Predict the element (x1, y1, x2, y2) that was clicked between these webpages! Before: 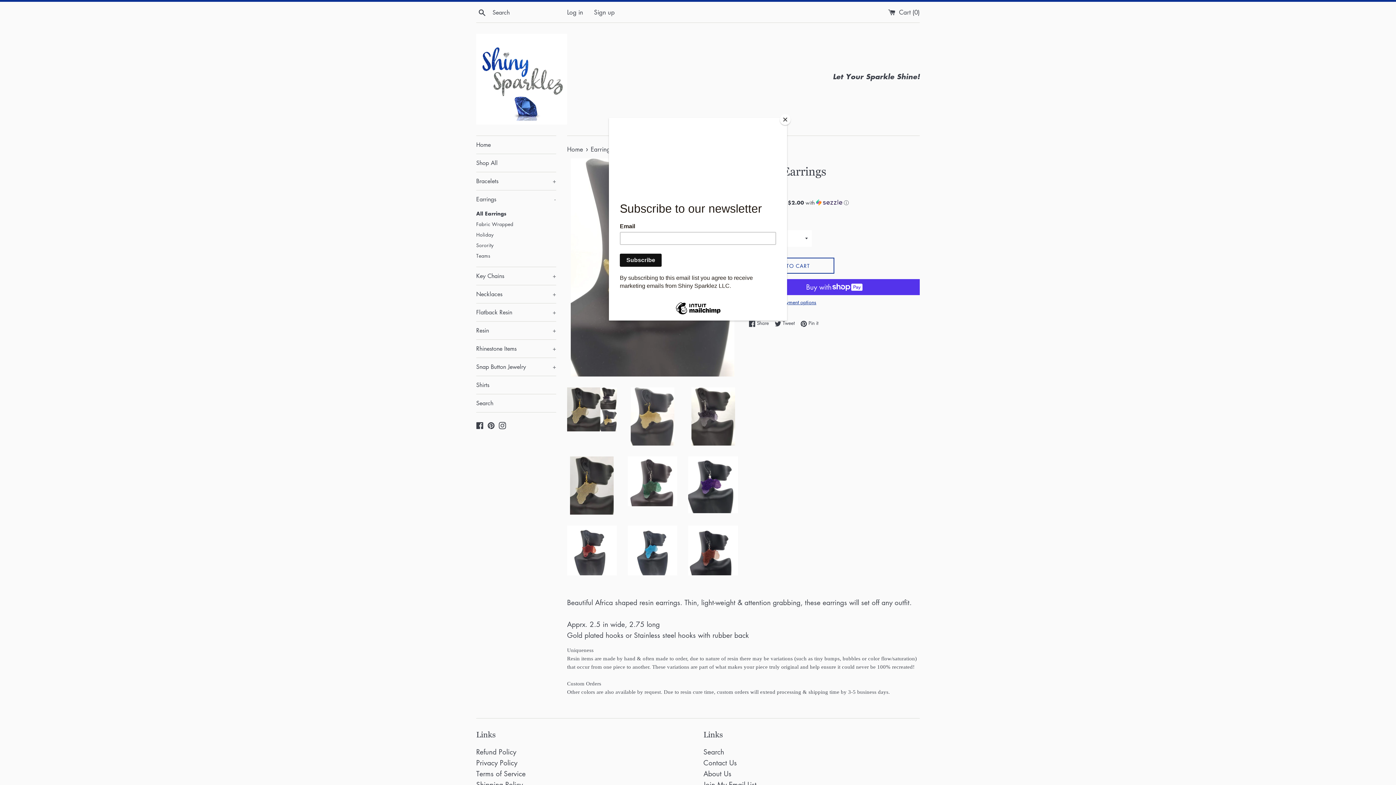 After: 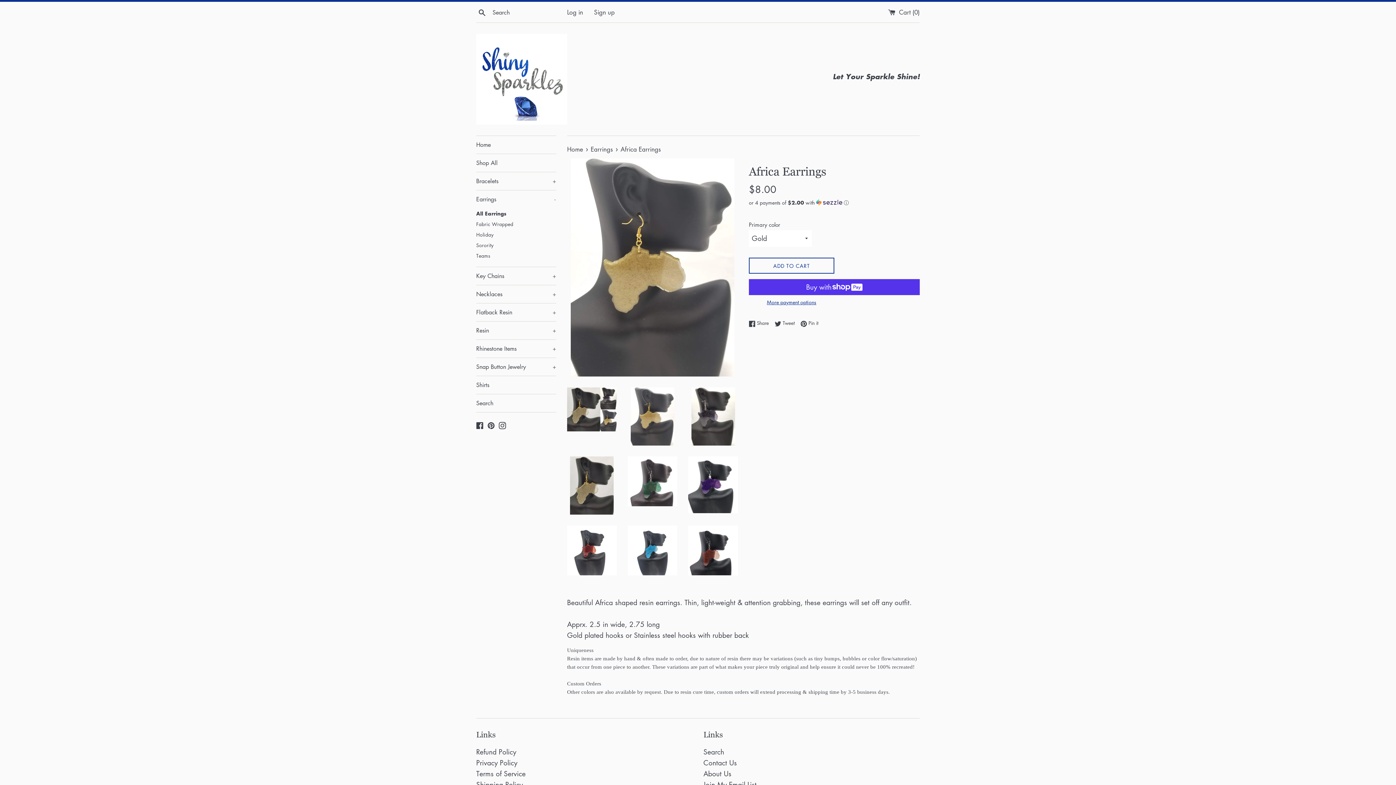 Action: bbox: (780, 114, 790, 125) label: Close